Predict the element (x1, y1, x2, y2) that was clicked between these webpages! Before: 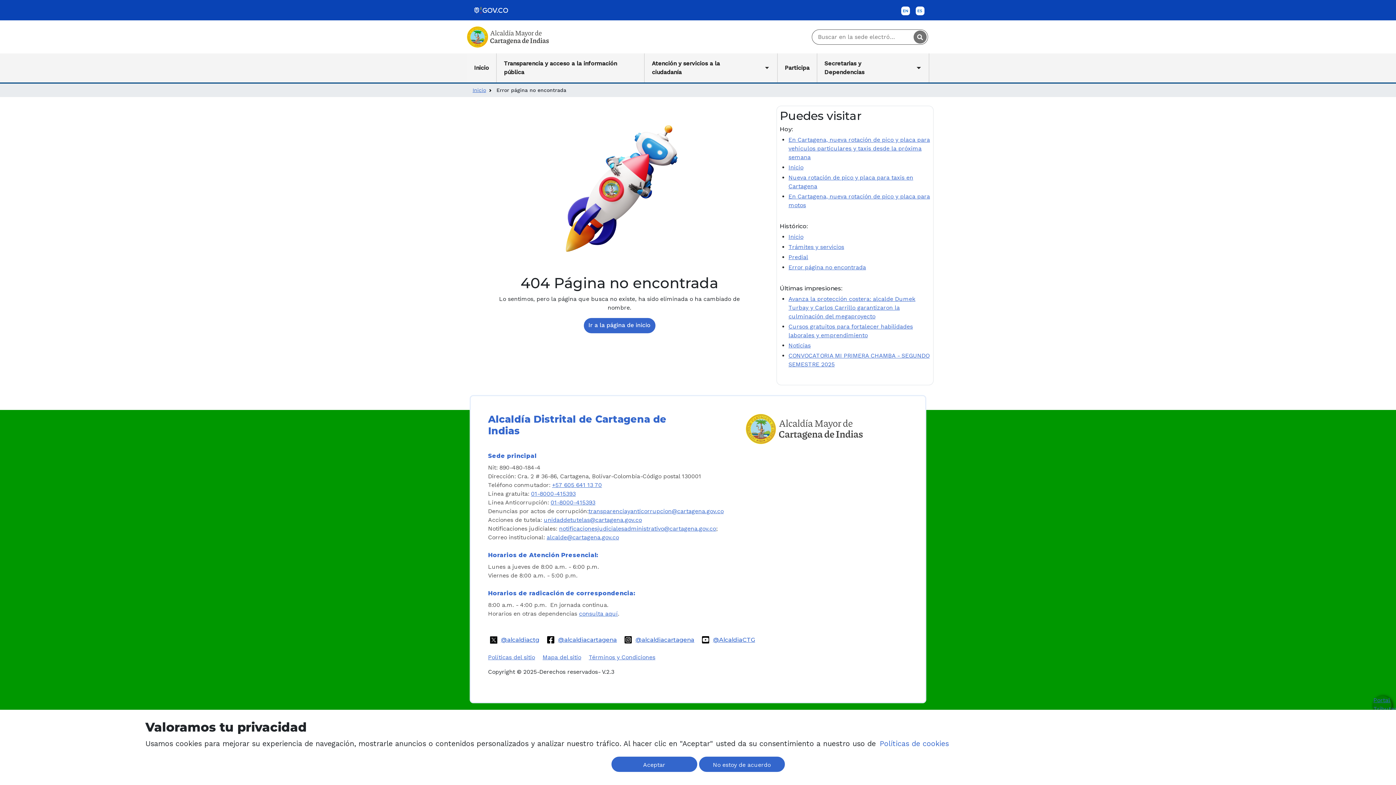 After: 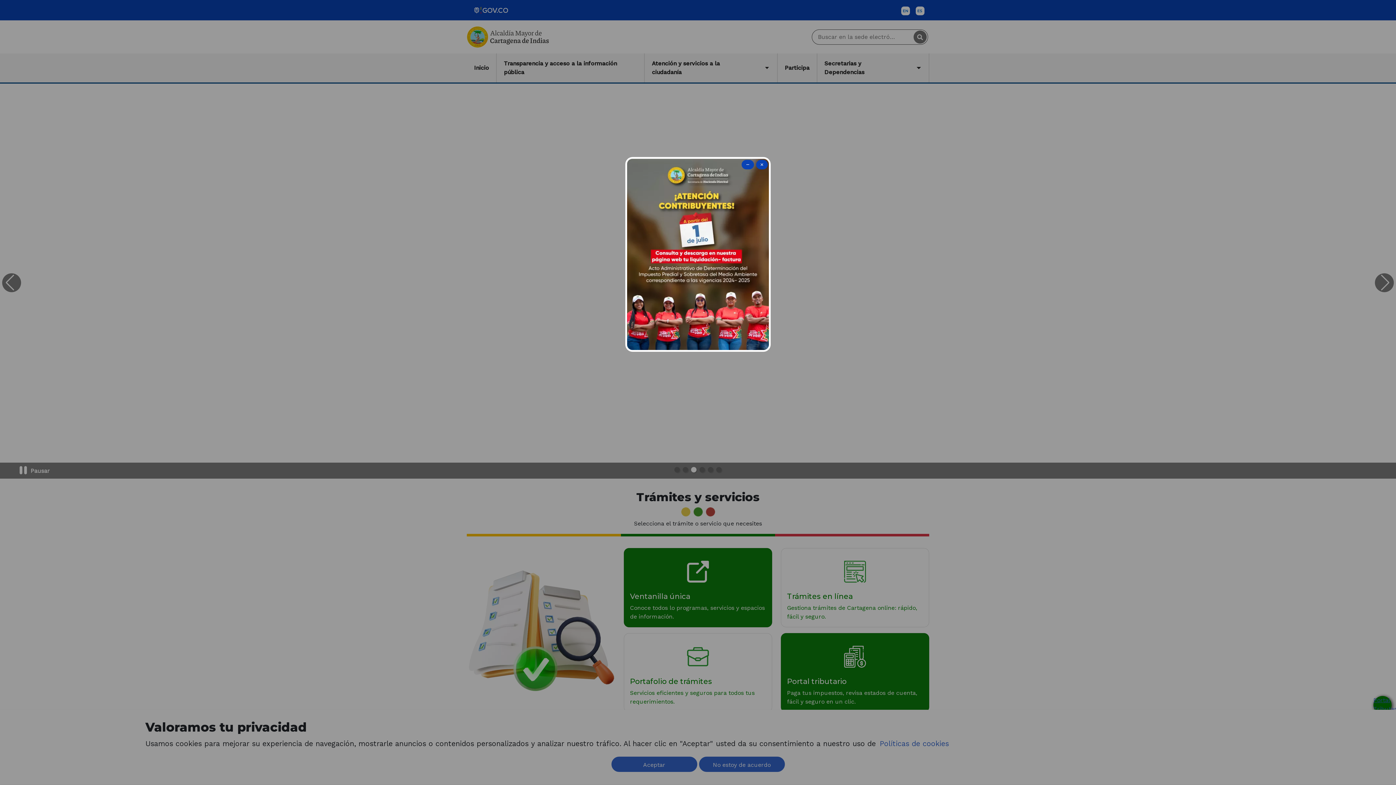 Action: bbox: (702, 413, 908, 444)